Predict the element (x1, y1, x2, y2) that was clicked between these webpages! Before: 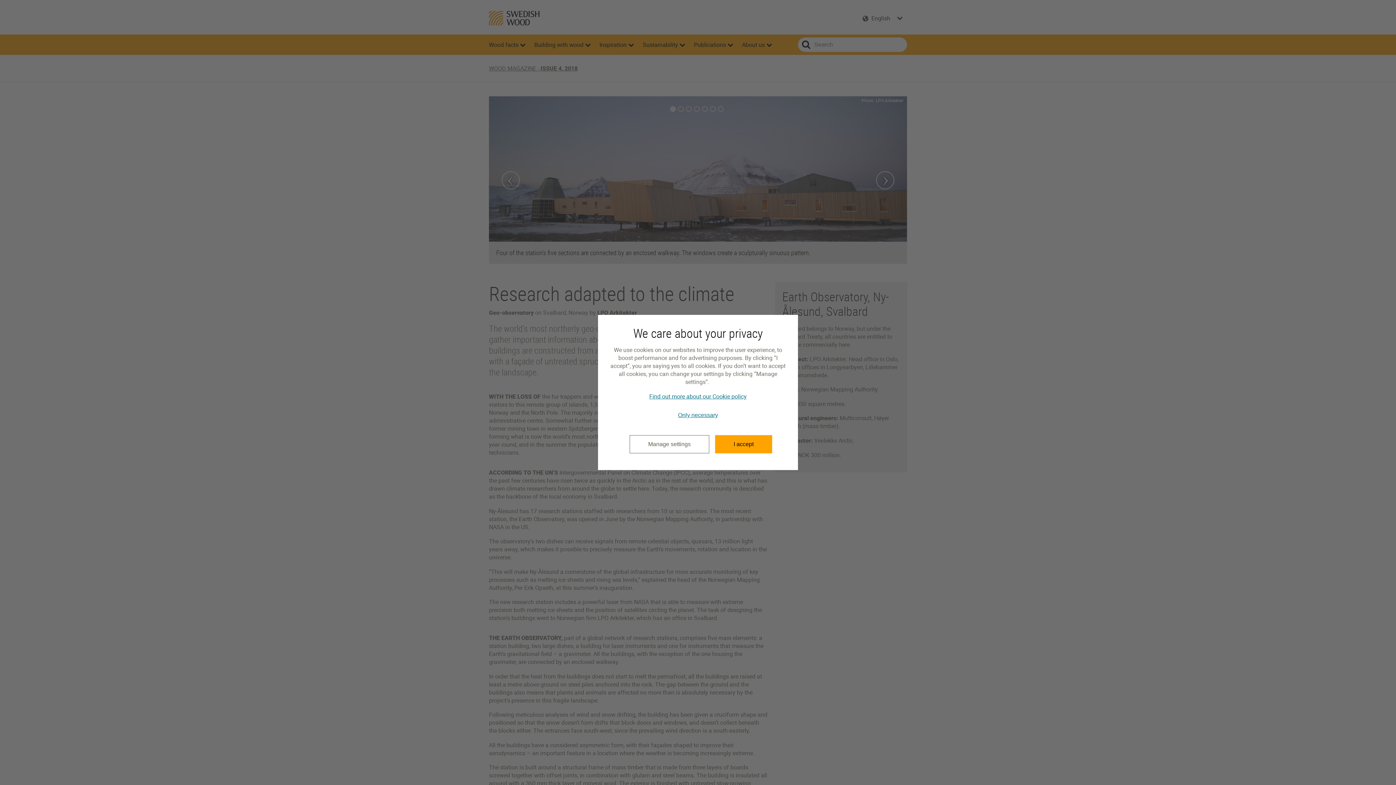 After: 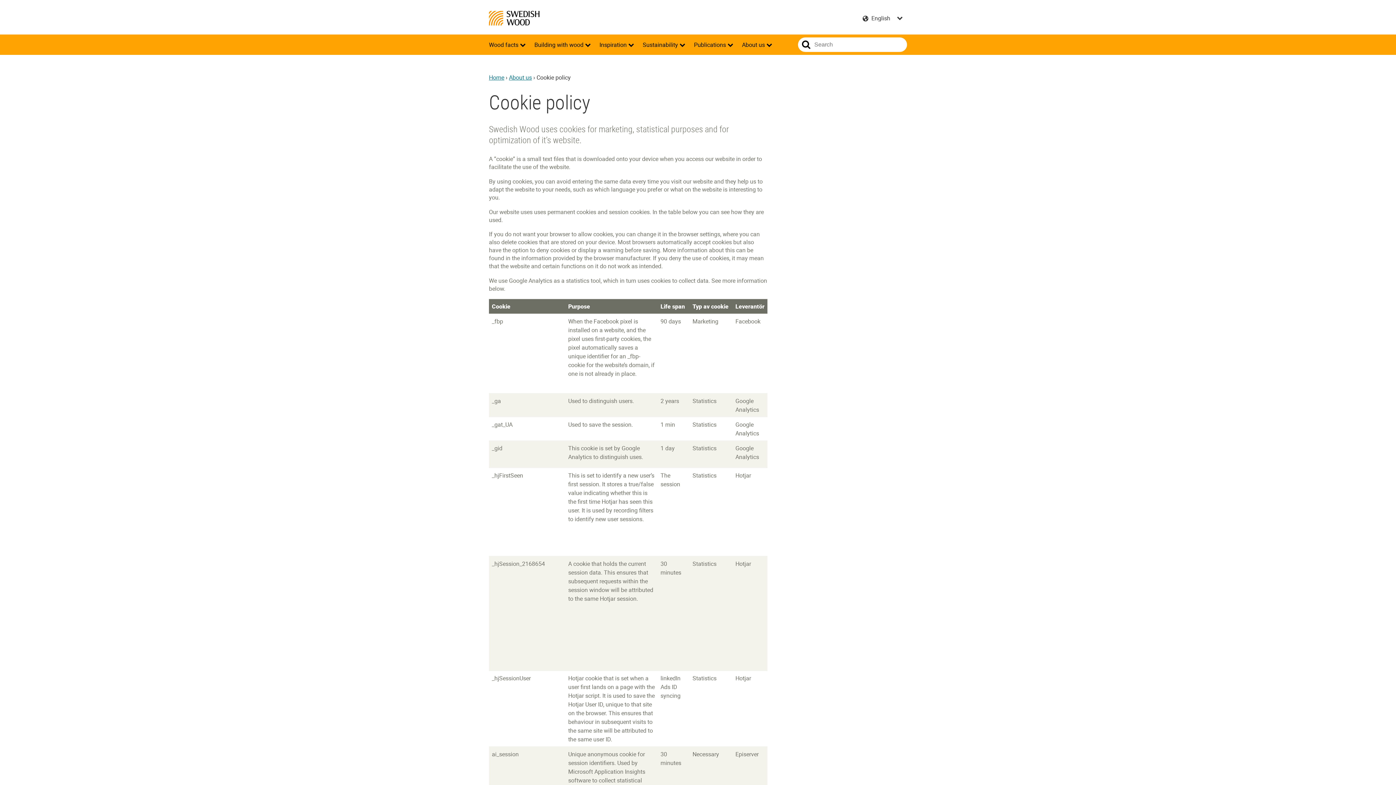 Action: label: Find out more about our Cookie policy bbox: (649, 392, 746, 400)